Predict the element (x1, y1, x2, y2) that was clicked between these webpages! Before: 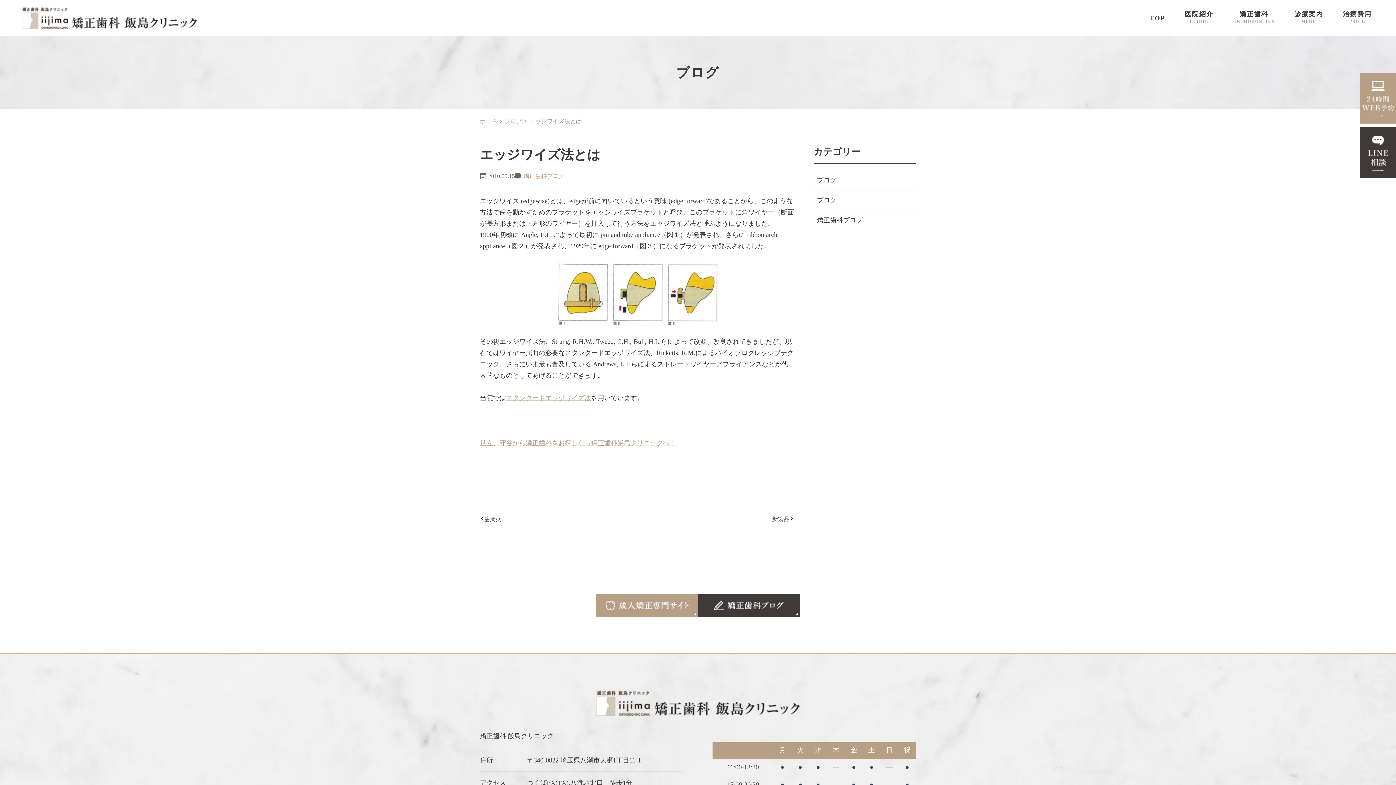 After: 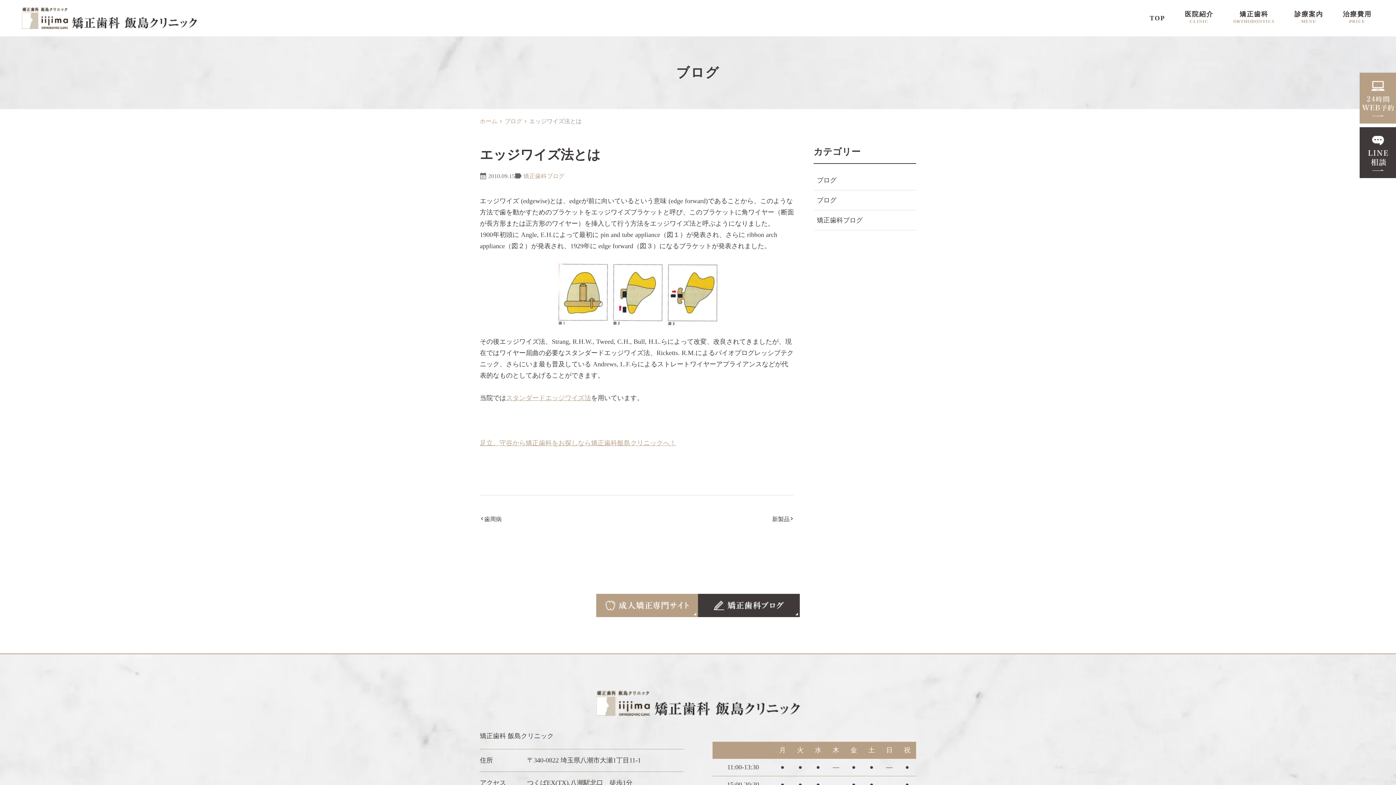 Action: bbox: (596, 608, 698, 615)